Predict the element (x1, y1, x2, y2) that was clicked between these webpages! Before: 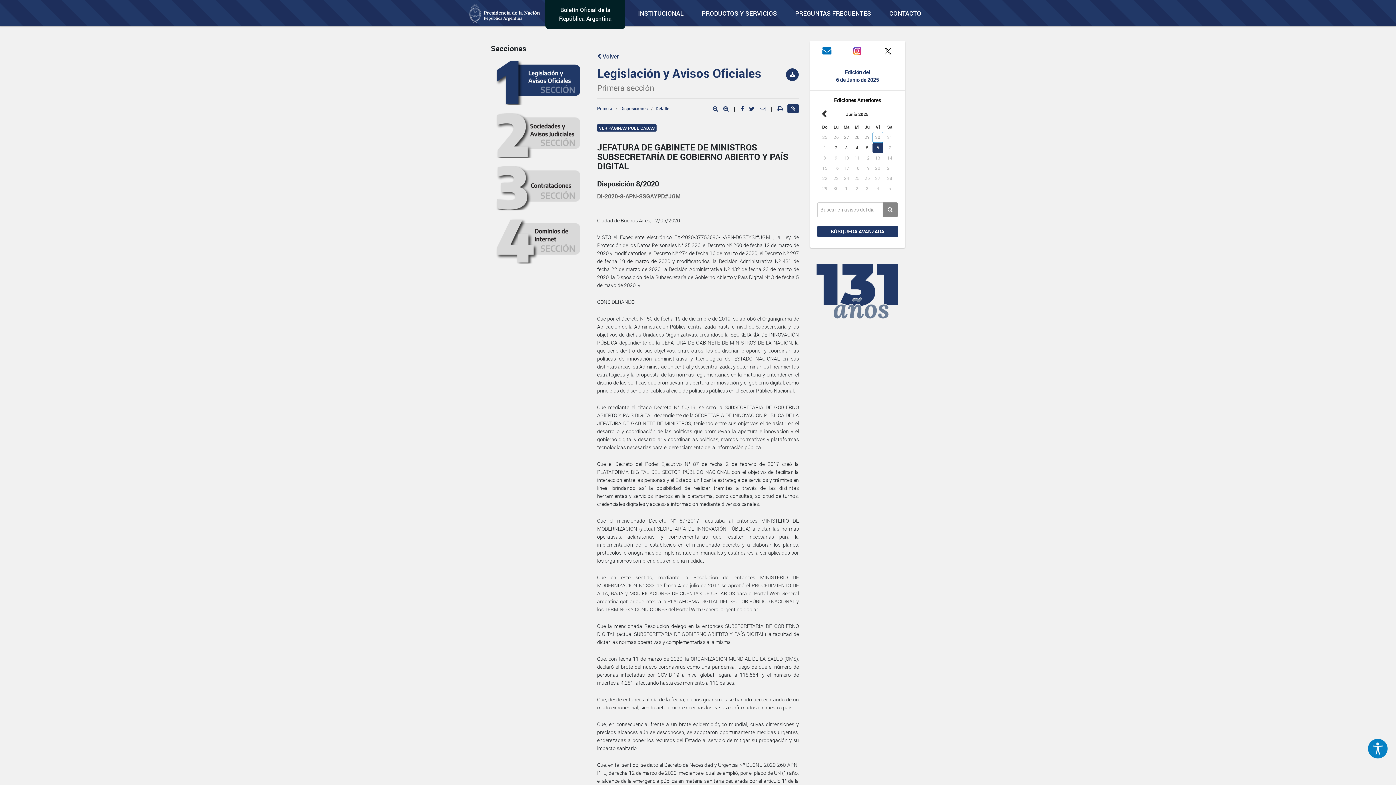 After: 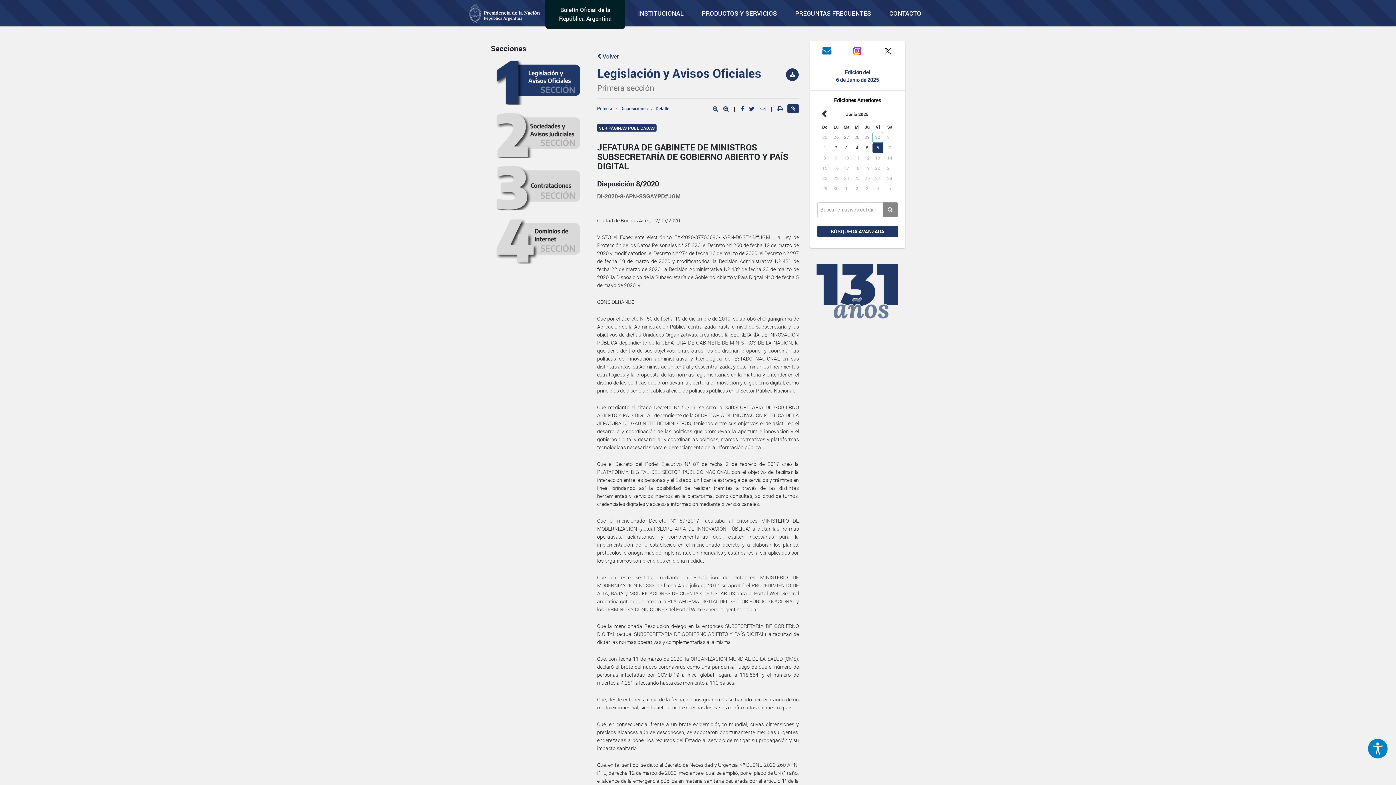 Action: label: Detalle bbox: (655, 105, 669, 111)